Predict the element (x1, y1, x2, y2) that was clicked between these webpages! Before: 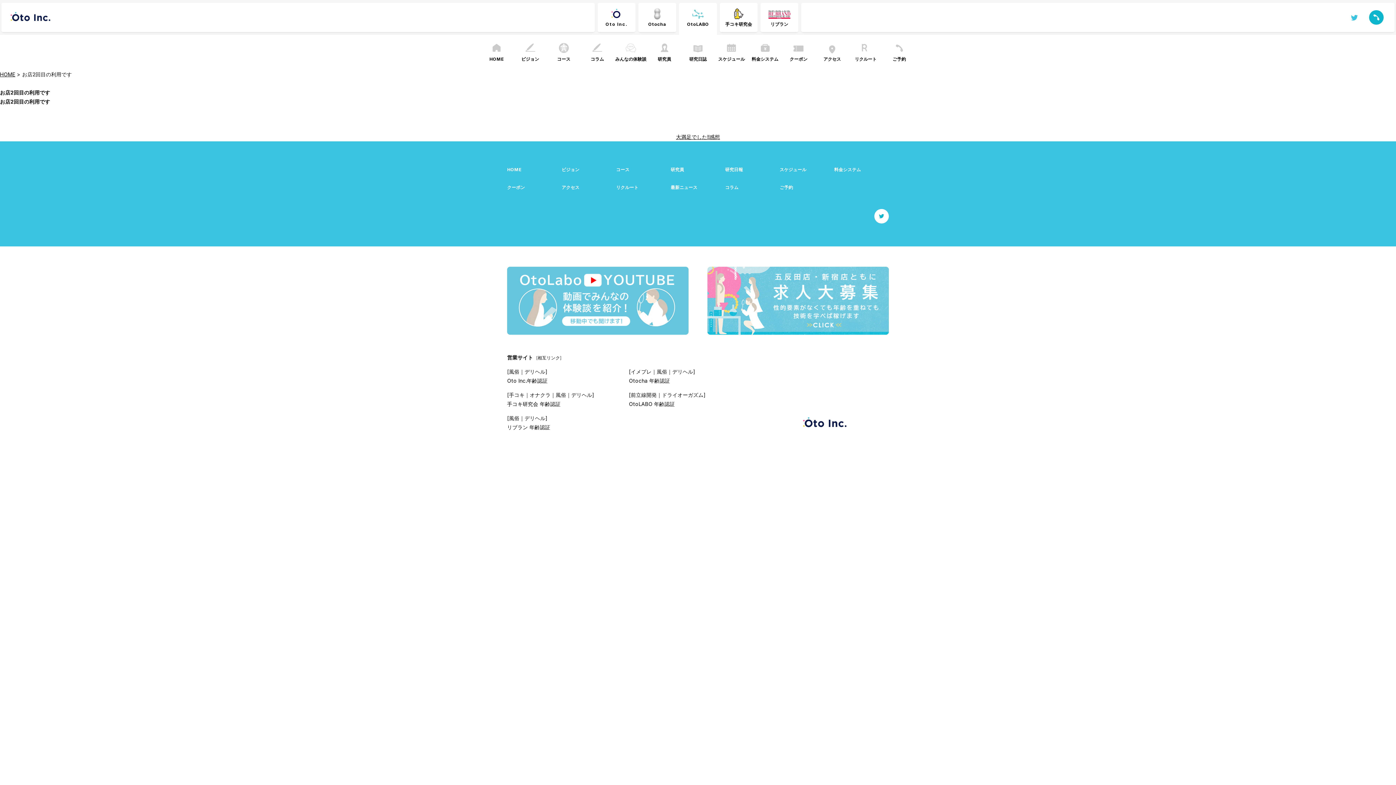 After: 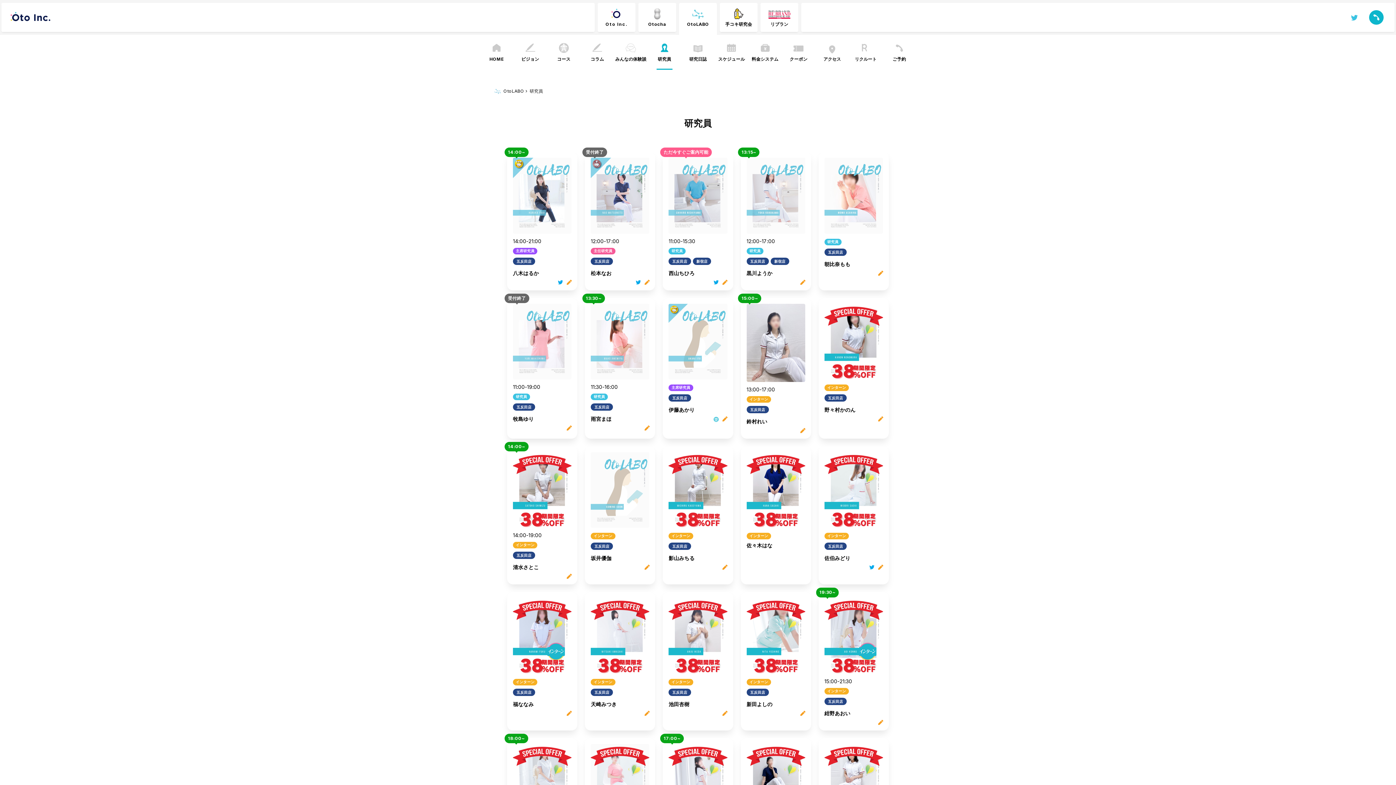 Action: bbox: (670, 165, 684, 173) label: 研究員